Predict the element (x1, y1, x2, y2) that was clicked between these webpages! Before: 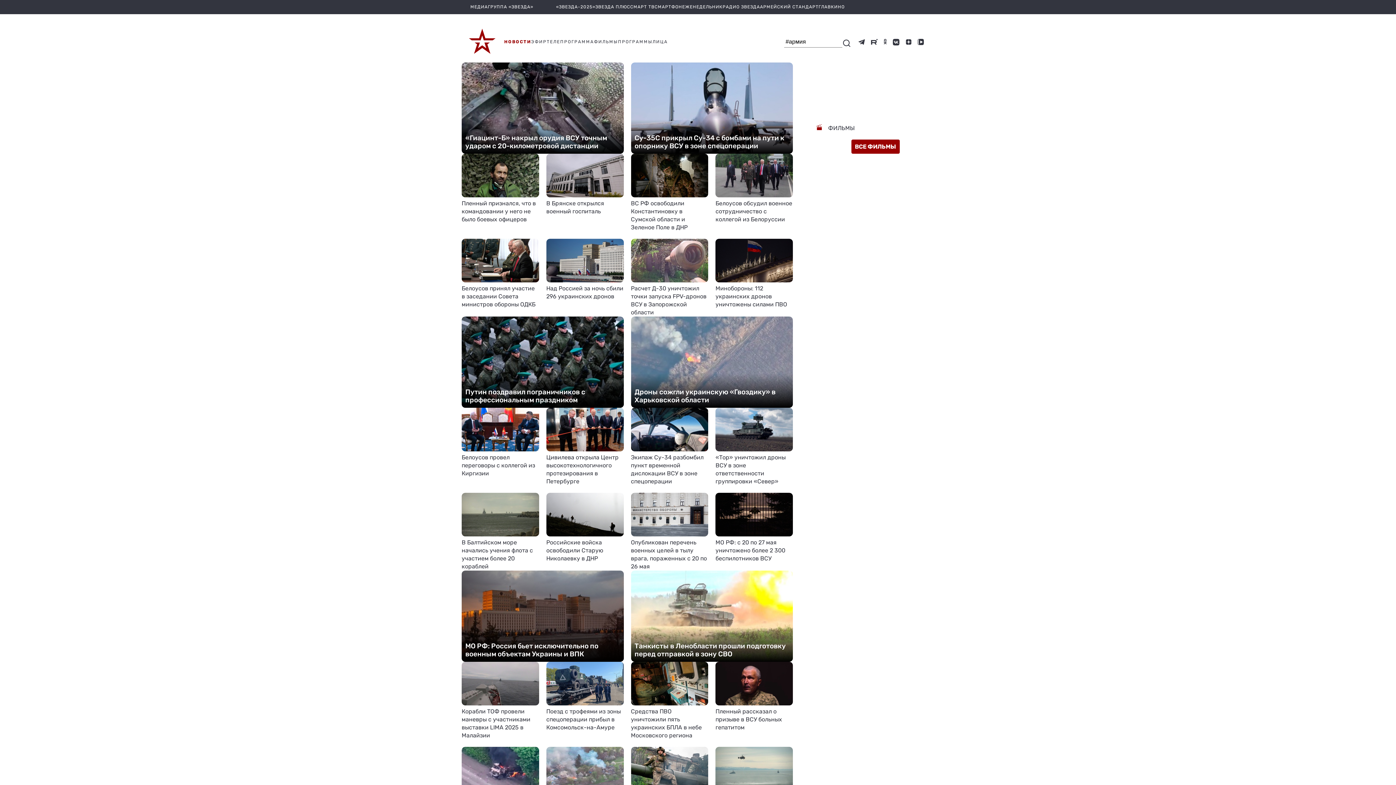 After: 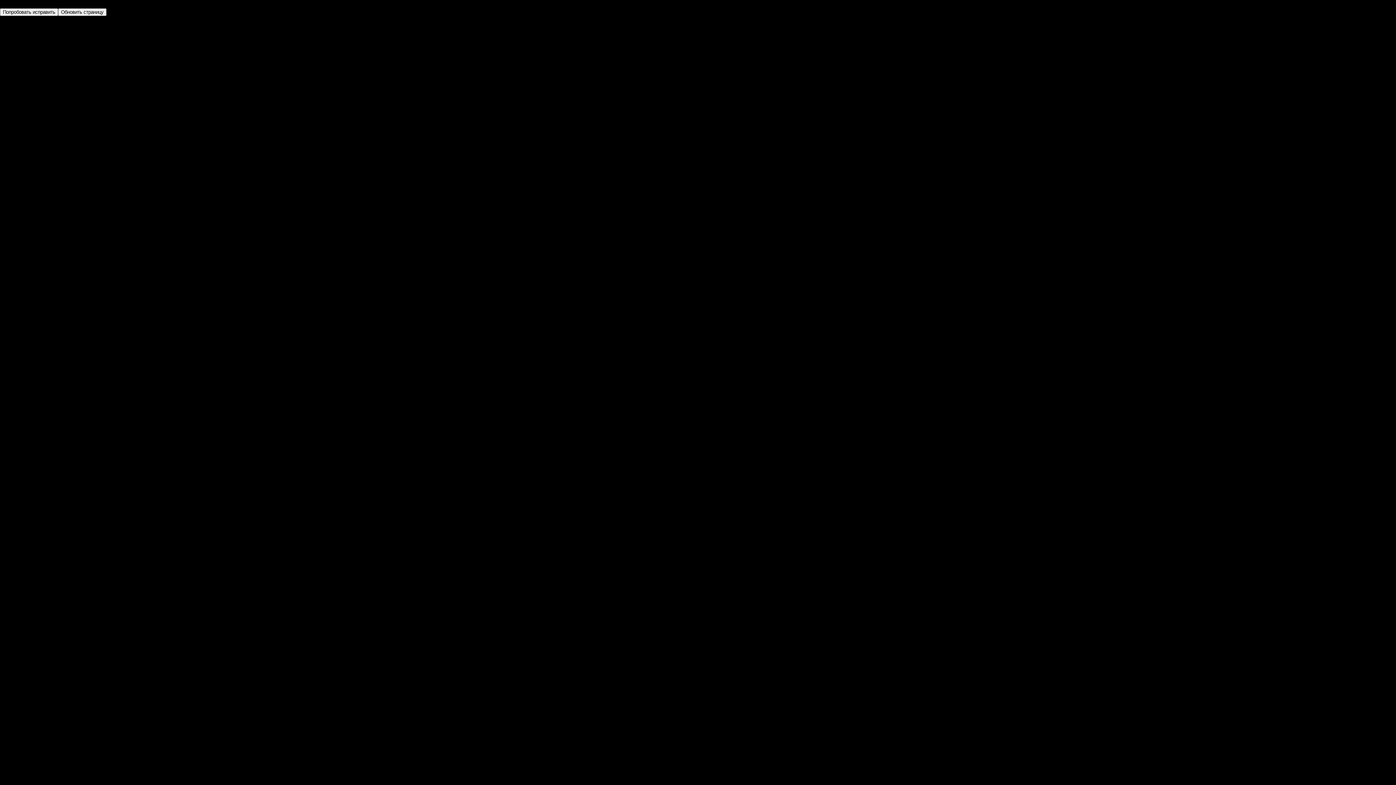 Action: bbox: (546, 39, 594, 44) label: ТЕЛЕПРОГРАММА